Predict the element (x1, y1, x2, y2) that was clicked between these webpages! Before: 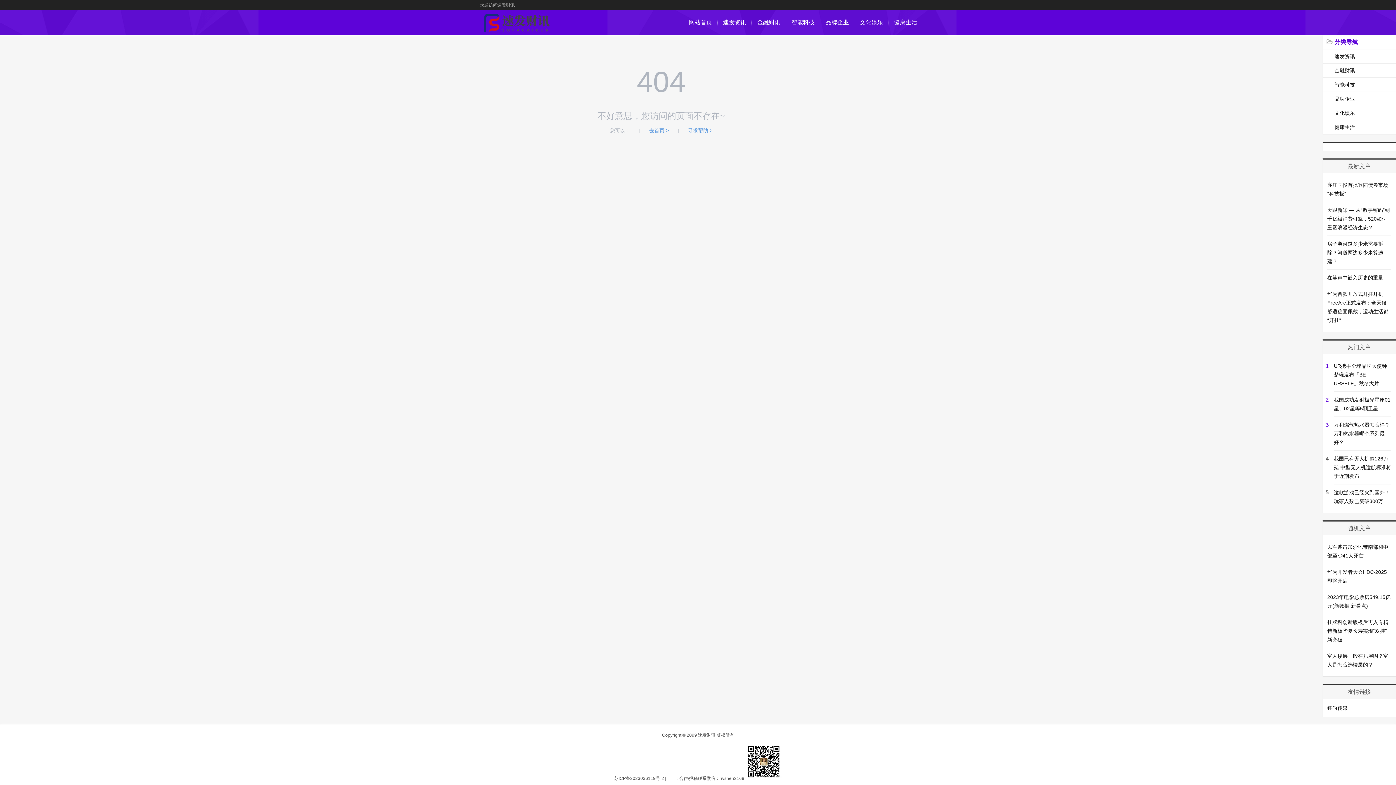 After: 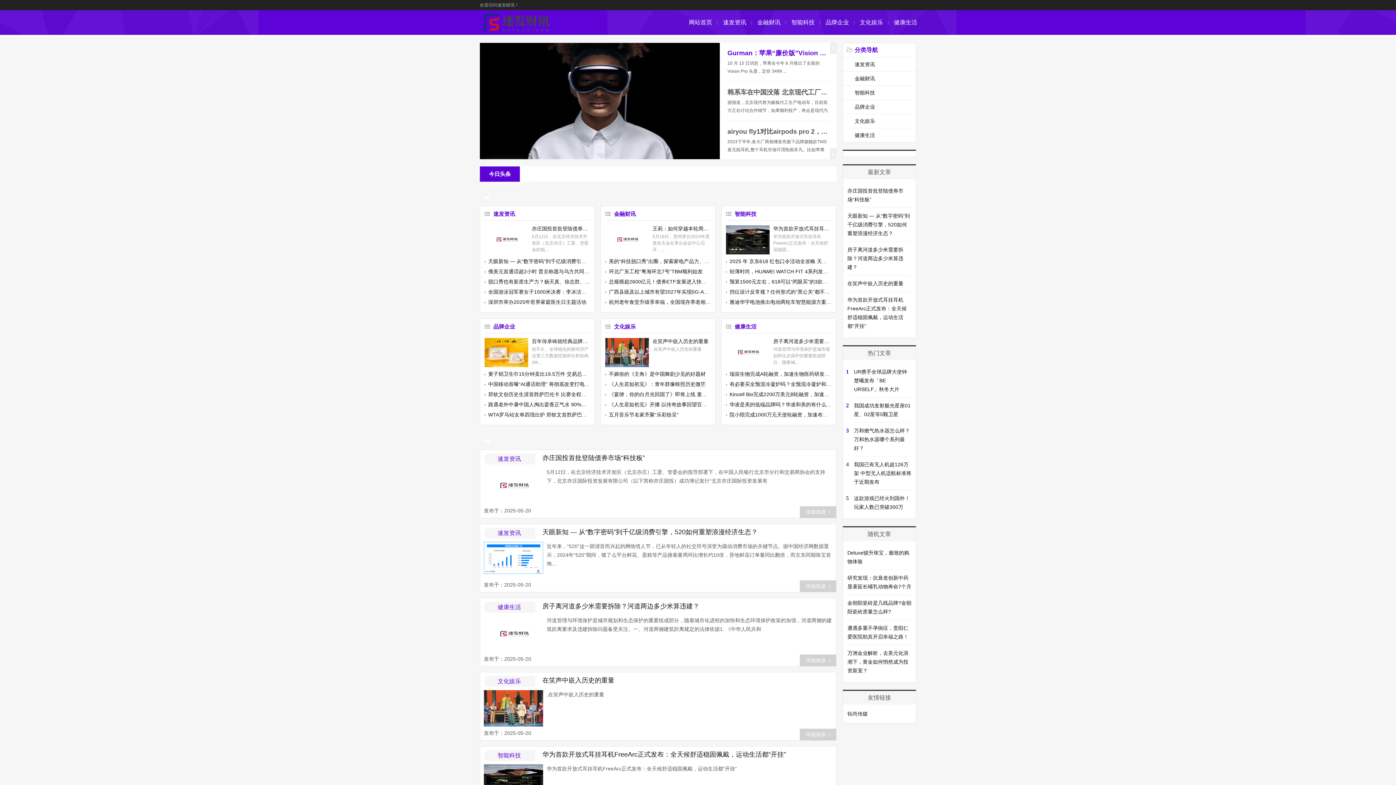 Action: label: 网站首页 bbox: (683, 10, 717, 34)